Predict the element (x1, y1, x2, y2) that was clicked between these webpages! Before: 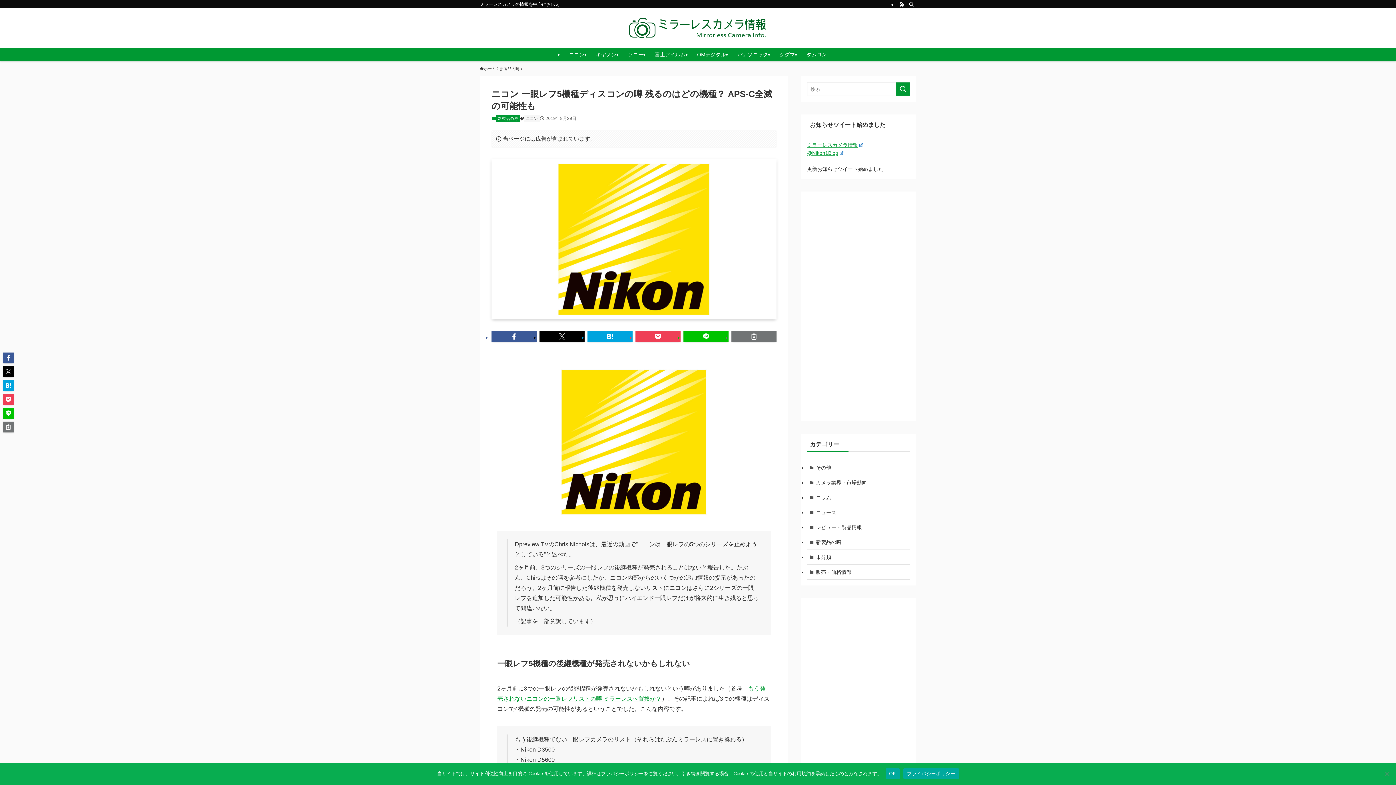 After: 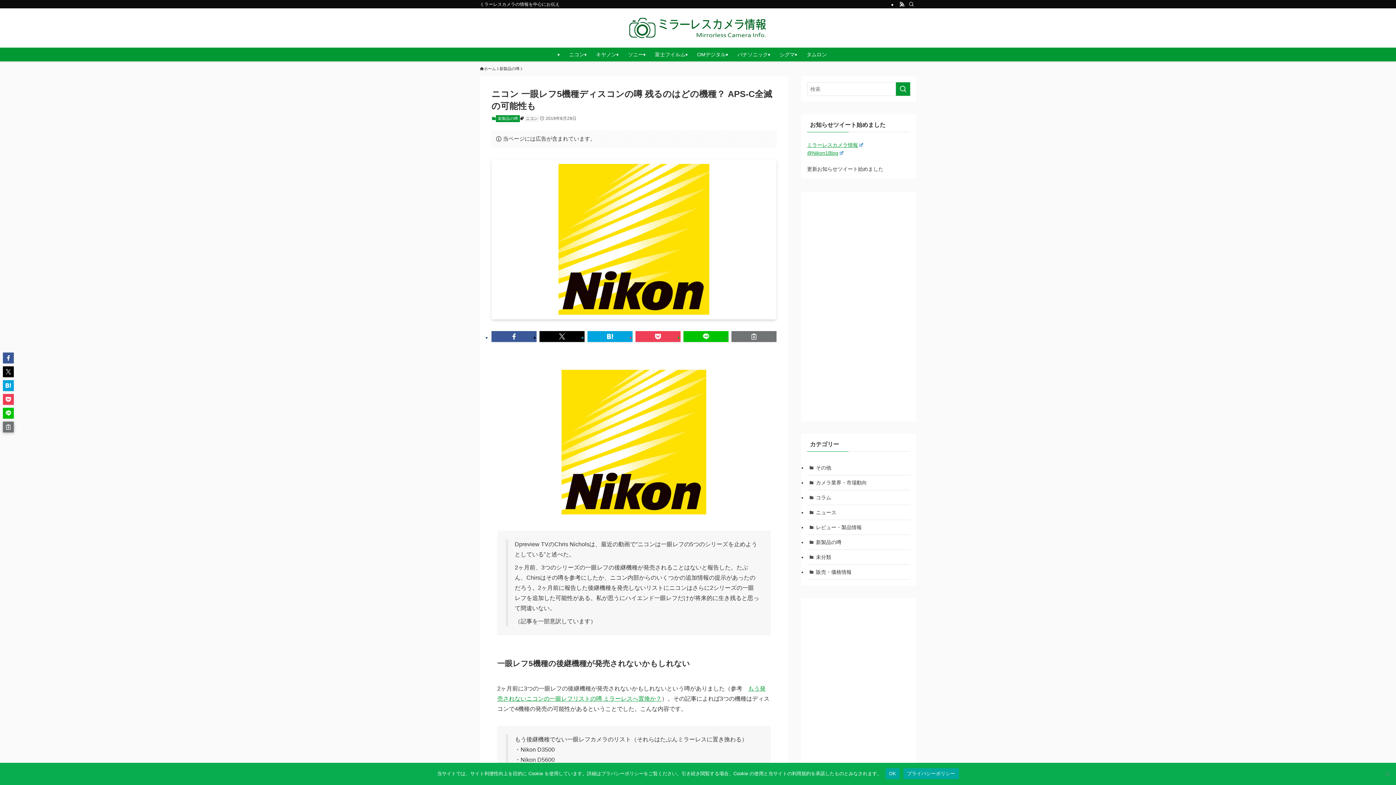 Action: bbox: (2, 421, 13, 432)